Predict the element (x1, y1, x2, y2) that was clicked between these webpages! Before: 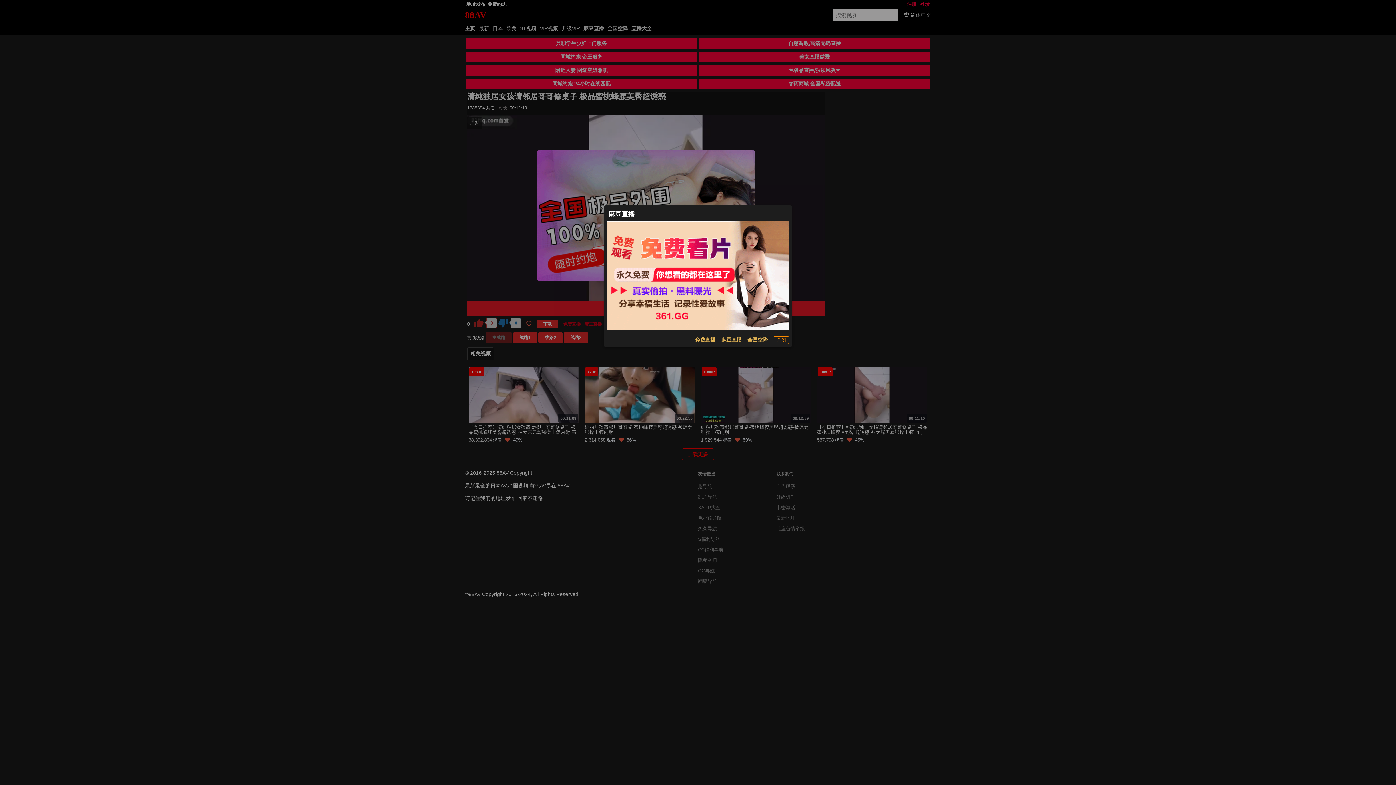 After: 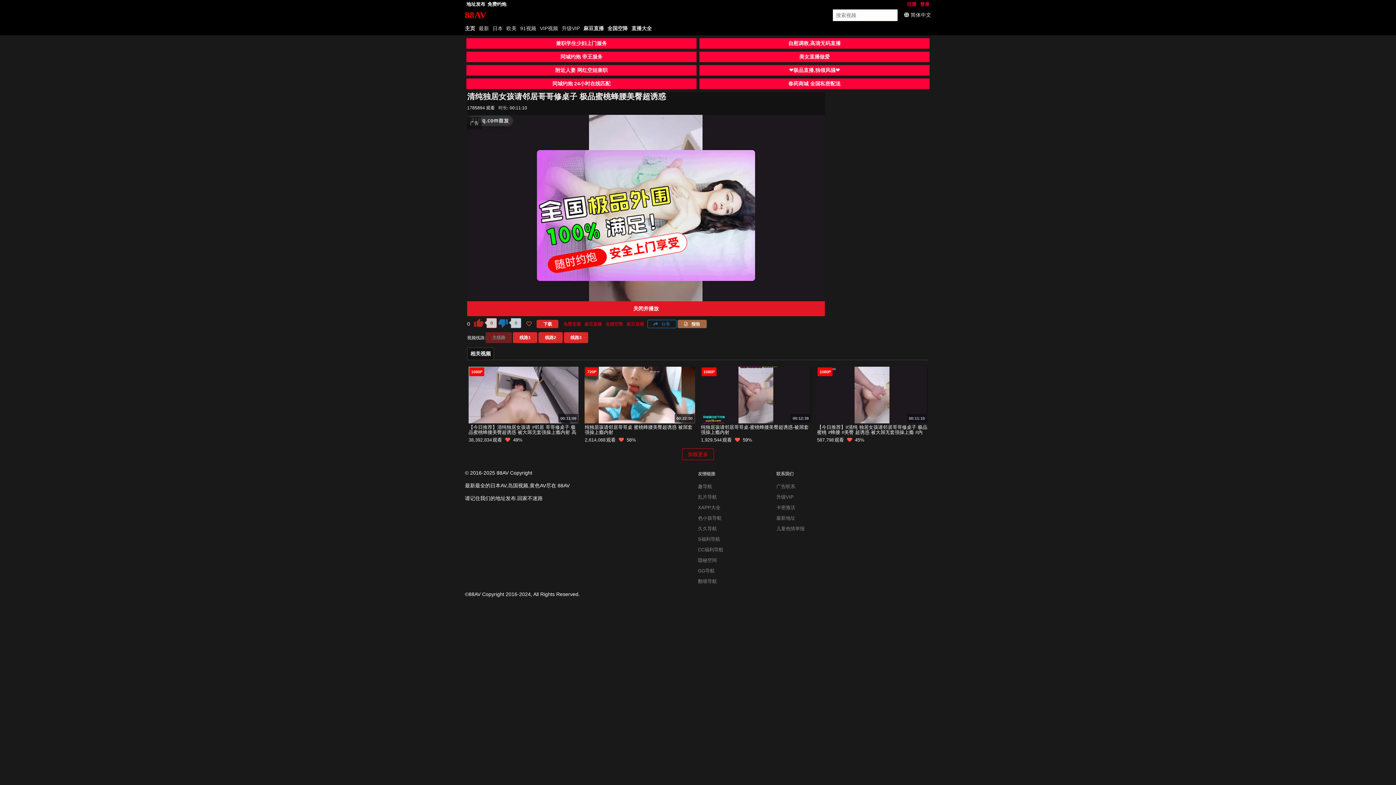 Action: bbox: (773, 336, 789, 344) label: 关闭